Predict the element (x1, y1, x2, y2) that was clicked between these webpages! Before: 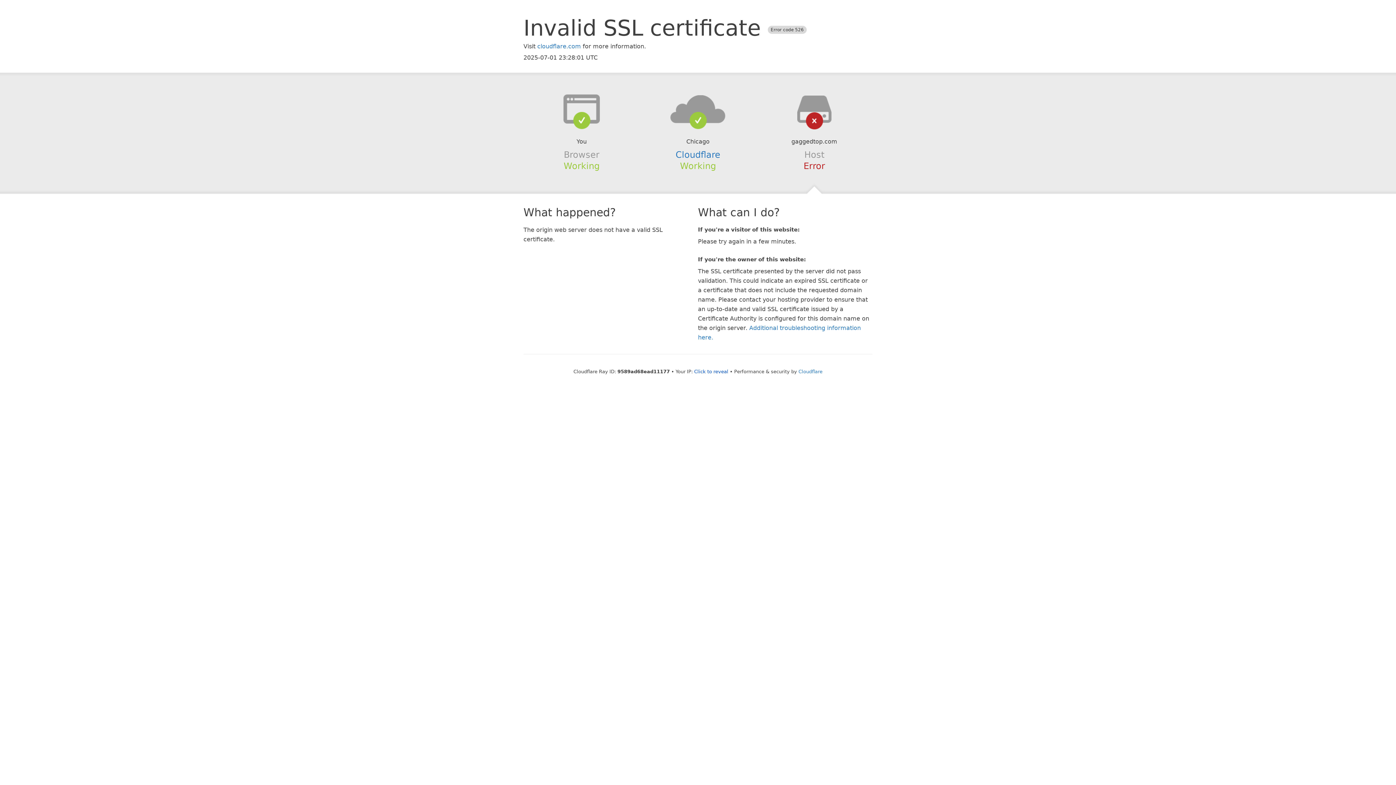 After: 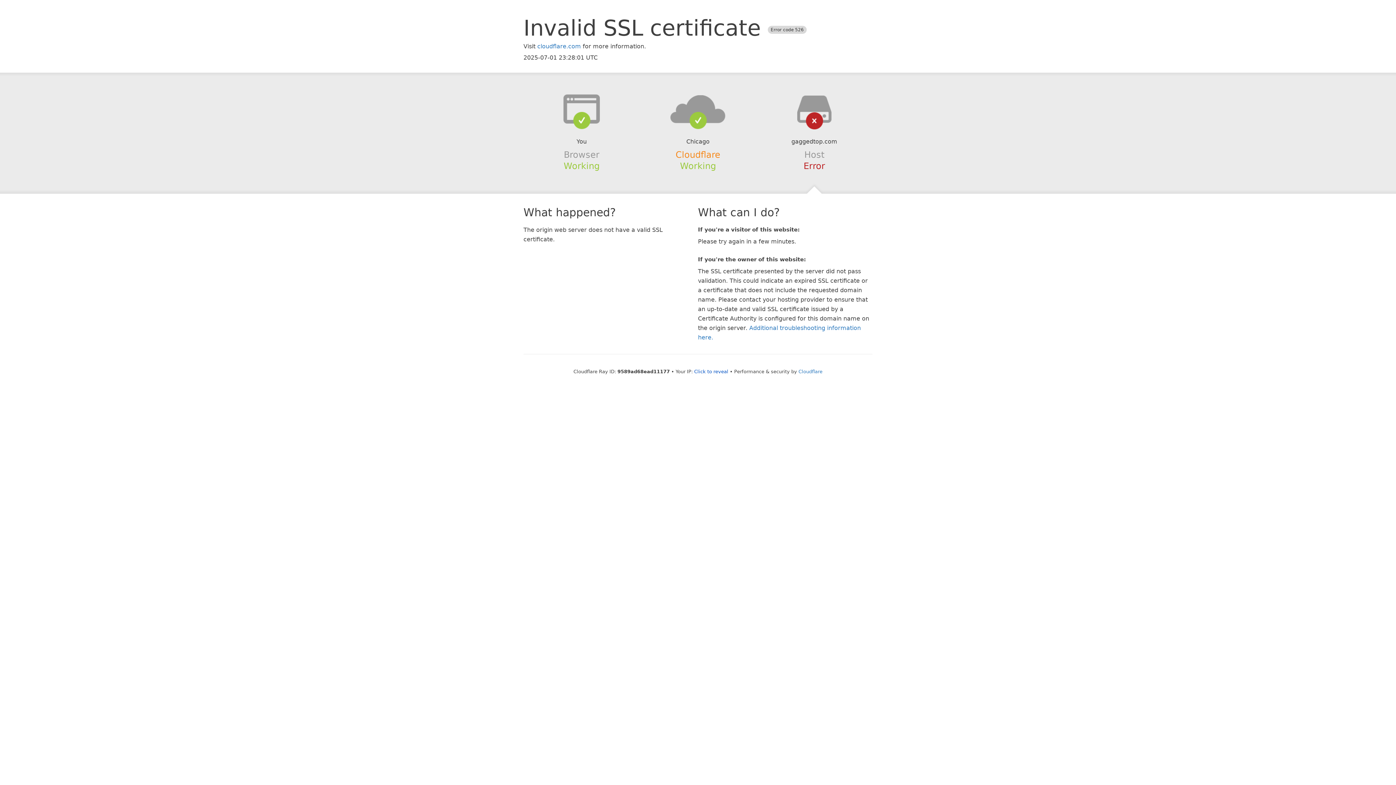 Action: bbox: (675, 149, 720, 159) label: Cloudflare